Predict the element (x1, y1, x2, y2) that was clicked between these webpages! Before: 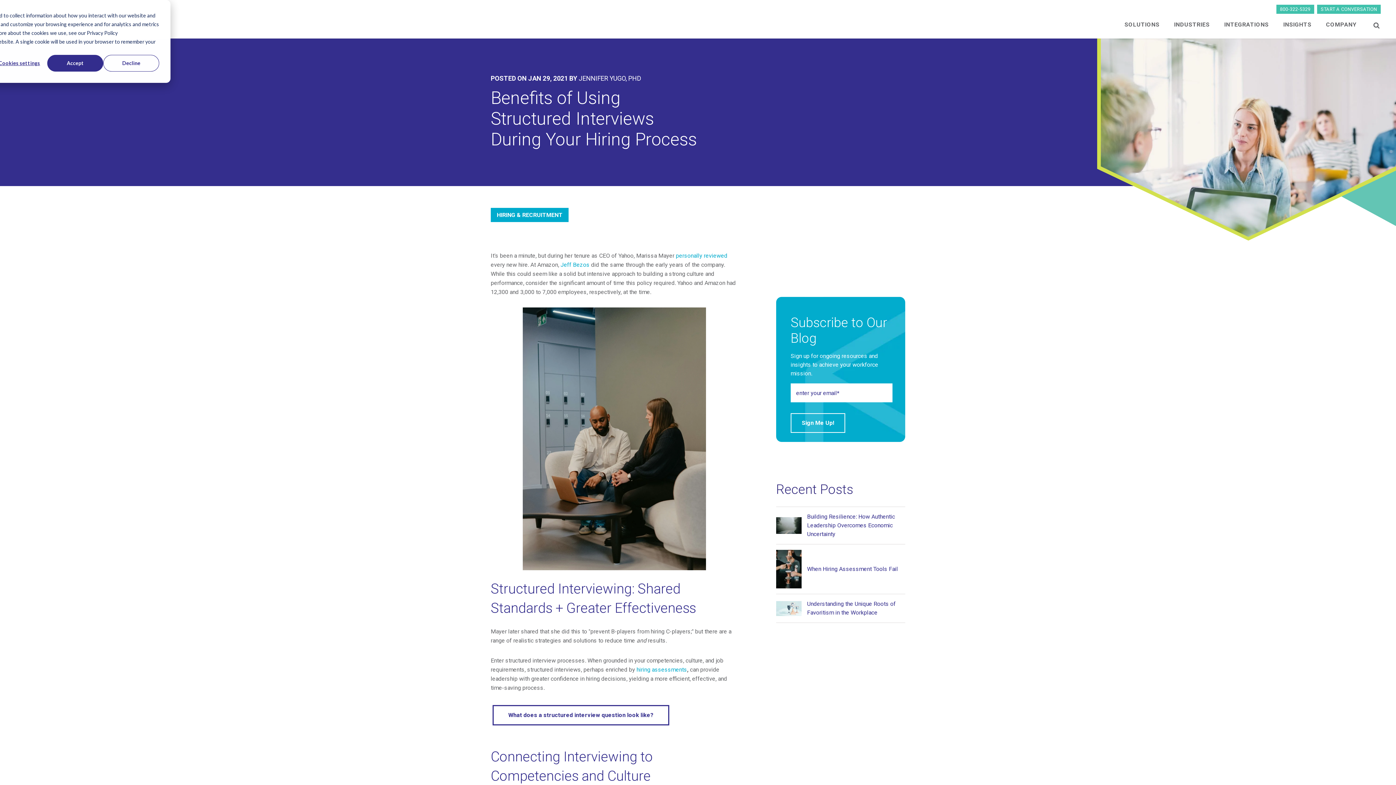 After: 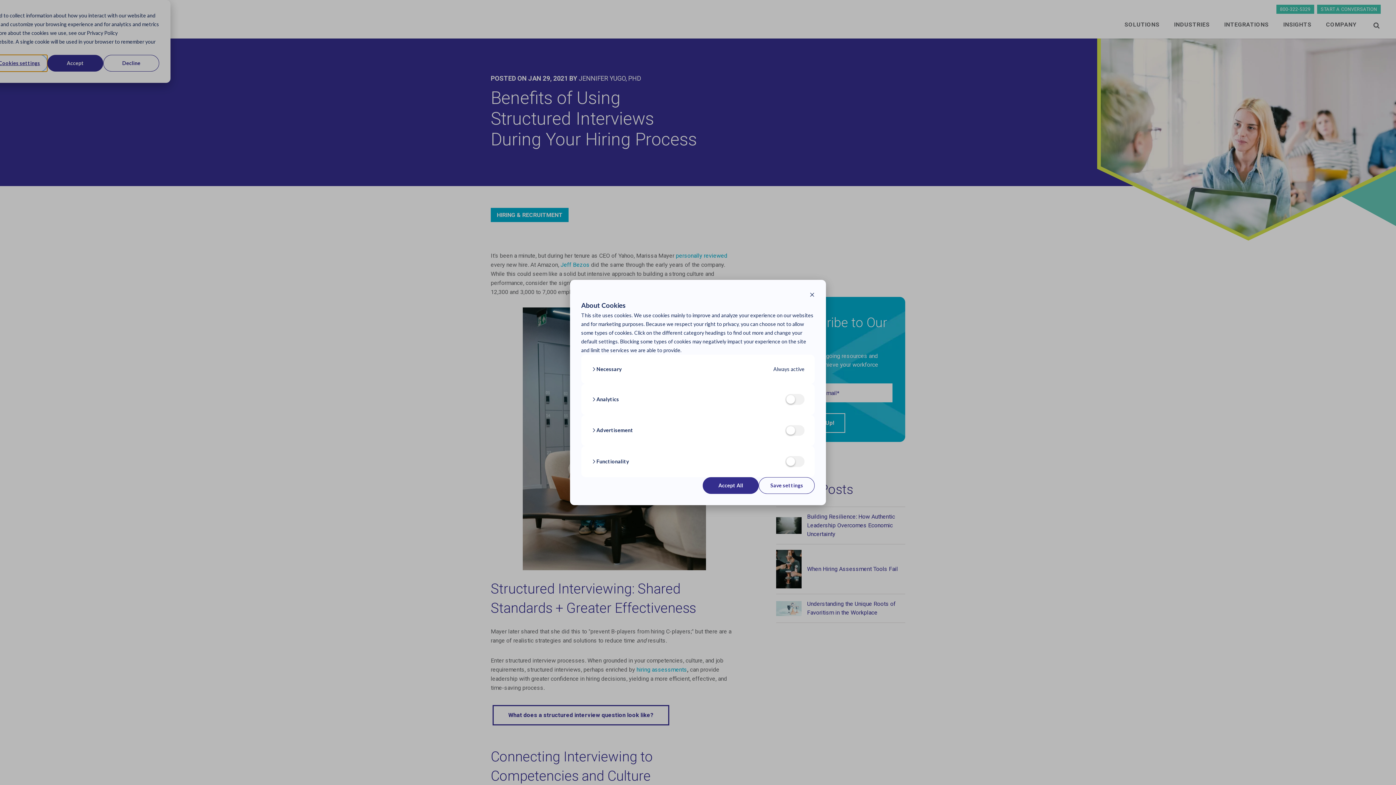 Action: label: Cookies settings bbox: (-8, 54, 47, 71)